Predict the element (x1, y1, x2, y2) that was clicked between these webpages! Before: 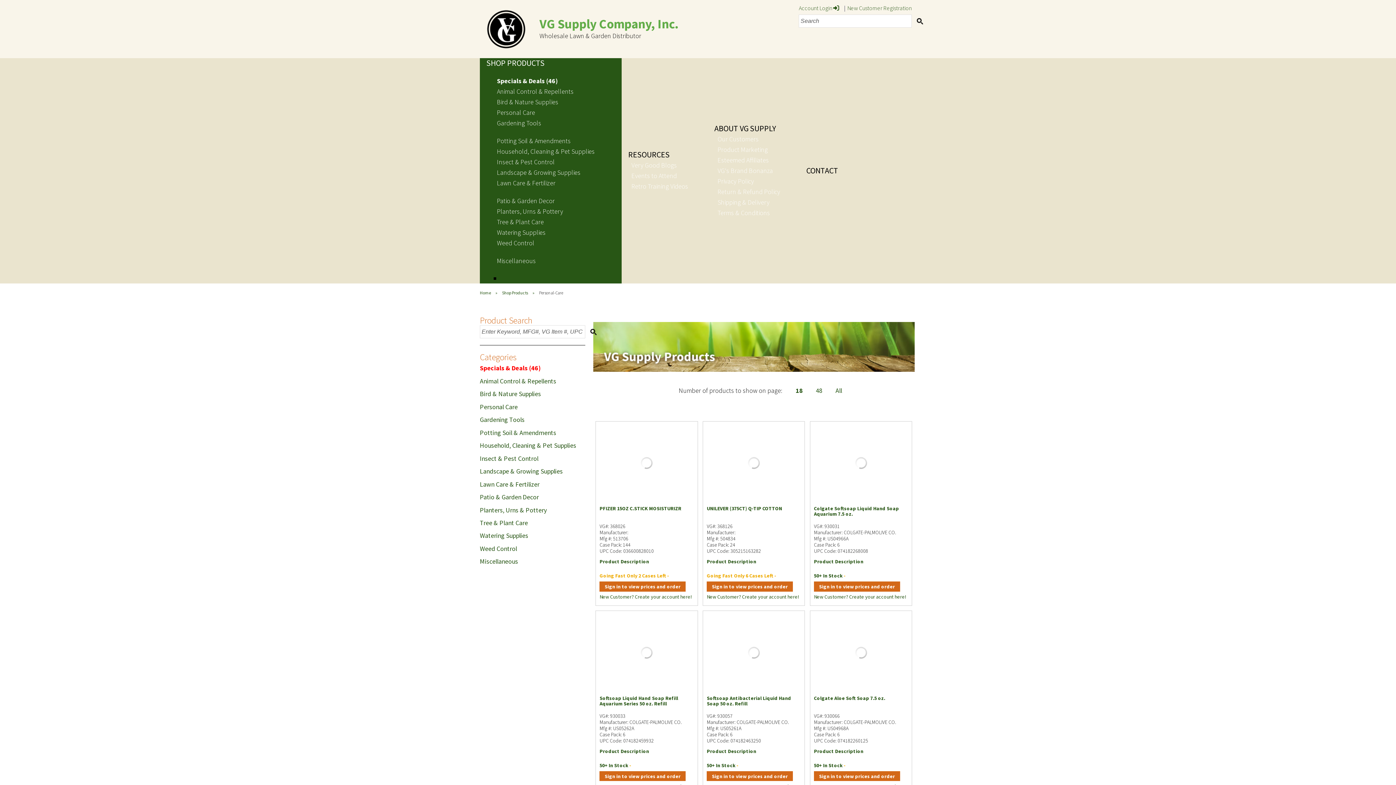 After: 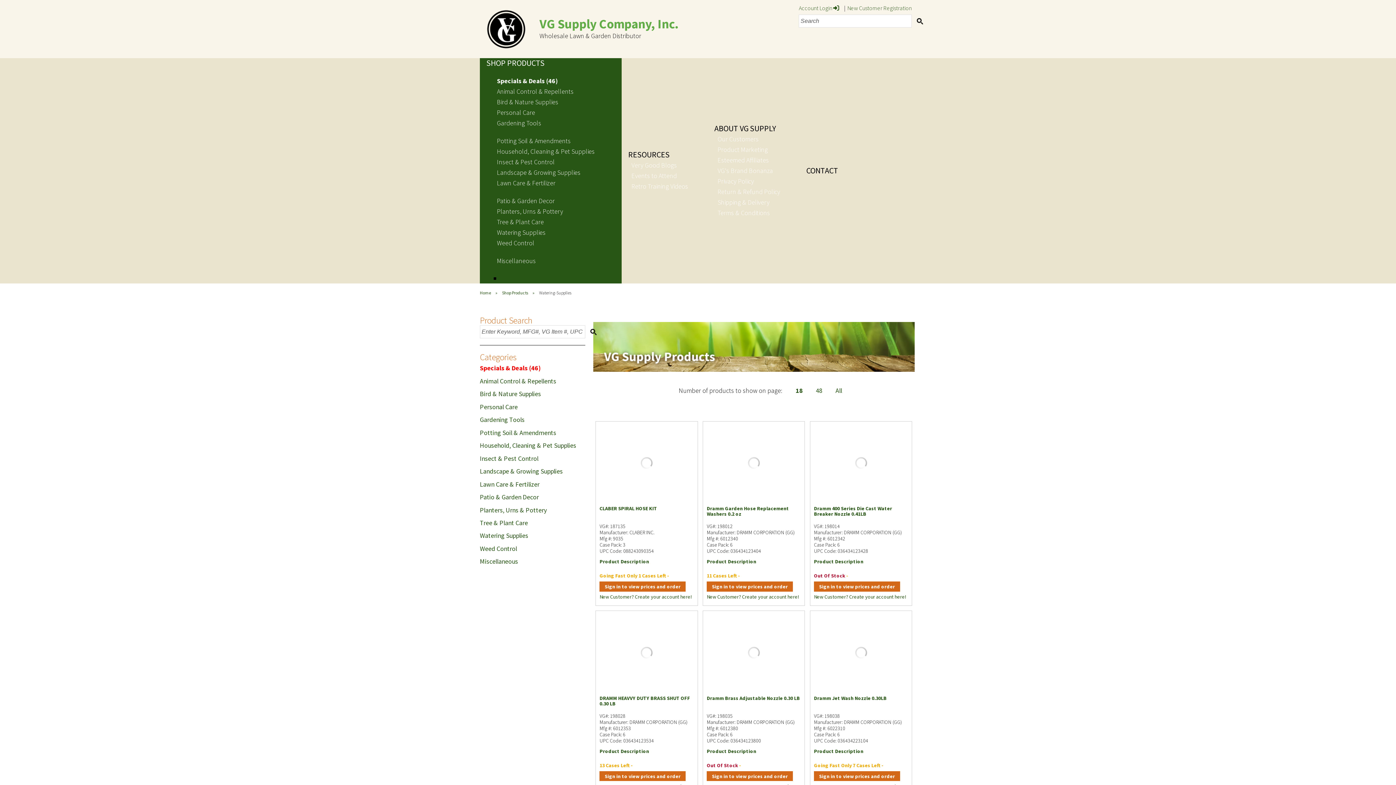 Action: label: Watering Supplies bbox: (493, 224, 558, 239)